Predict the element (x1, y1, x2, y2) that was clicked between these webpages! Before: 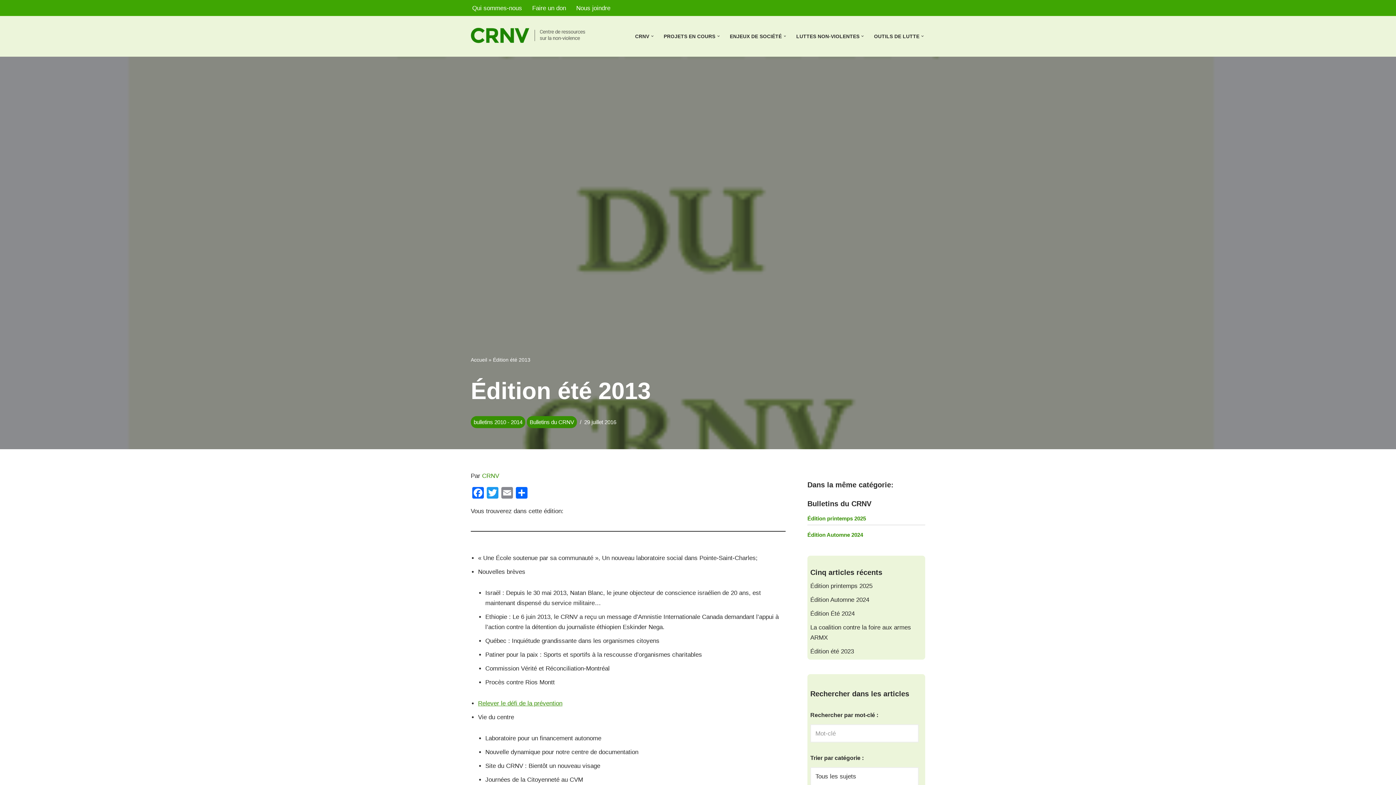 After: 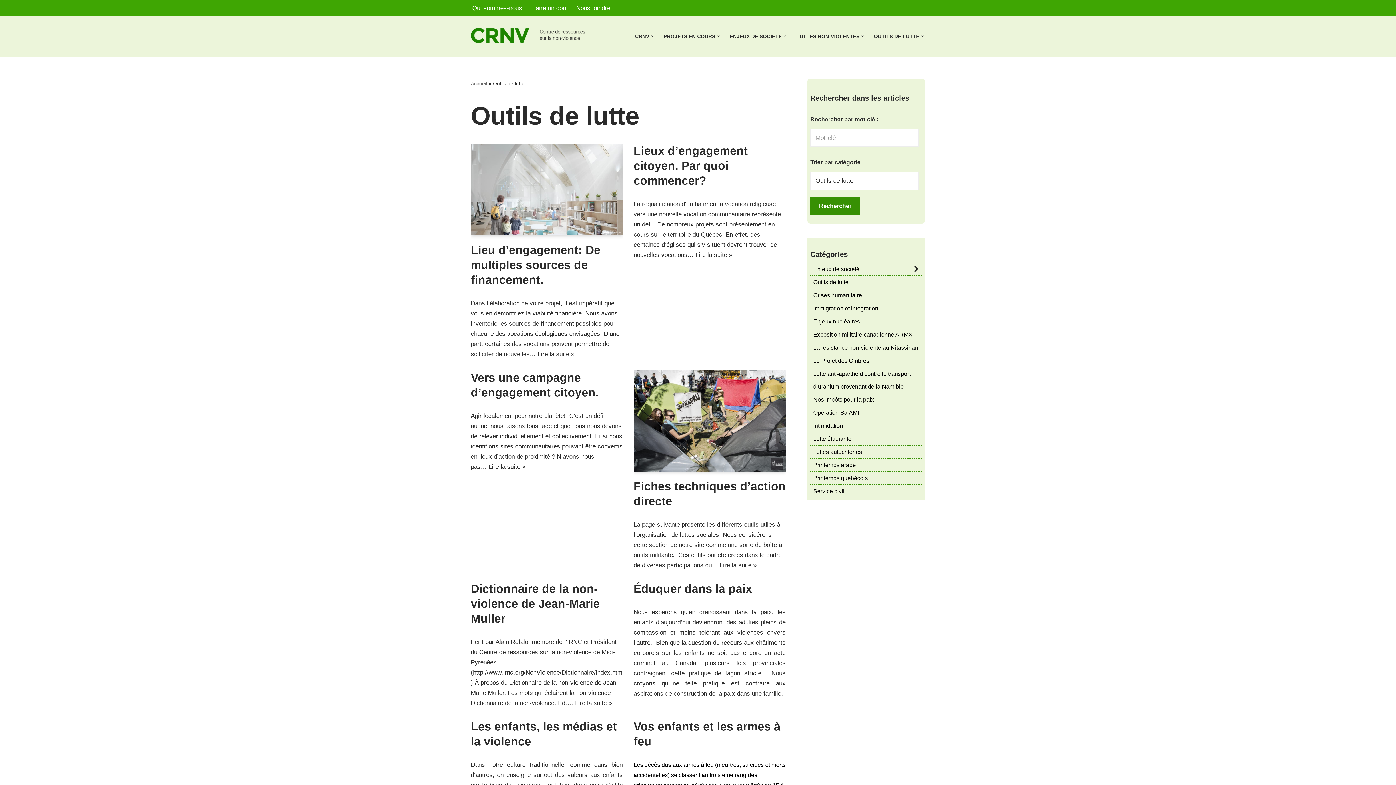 Action: bbox: (874, 31, 919, 40) label: OUTILS DE LUTTE